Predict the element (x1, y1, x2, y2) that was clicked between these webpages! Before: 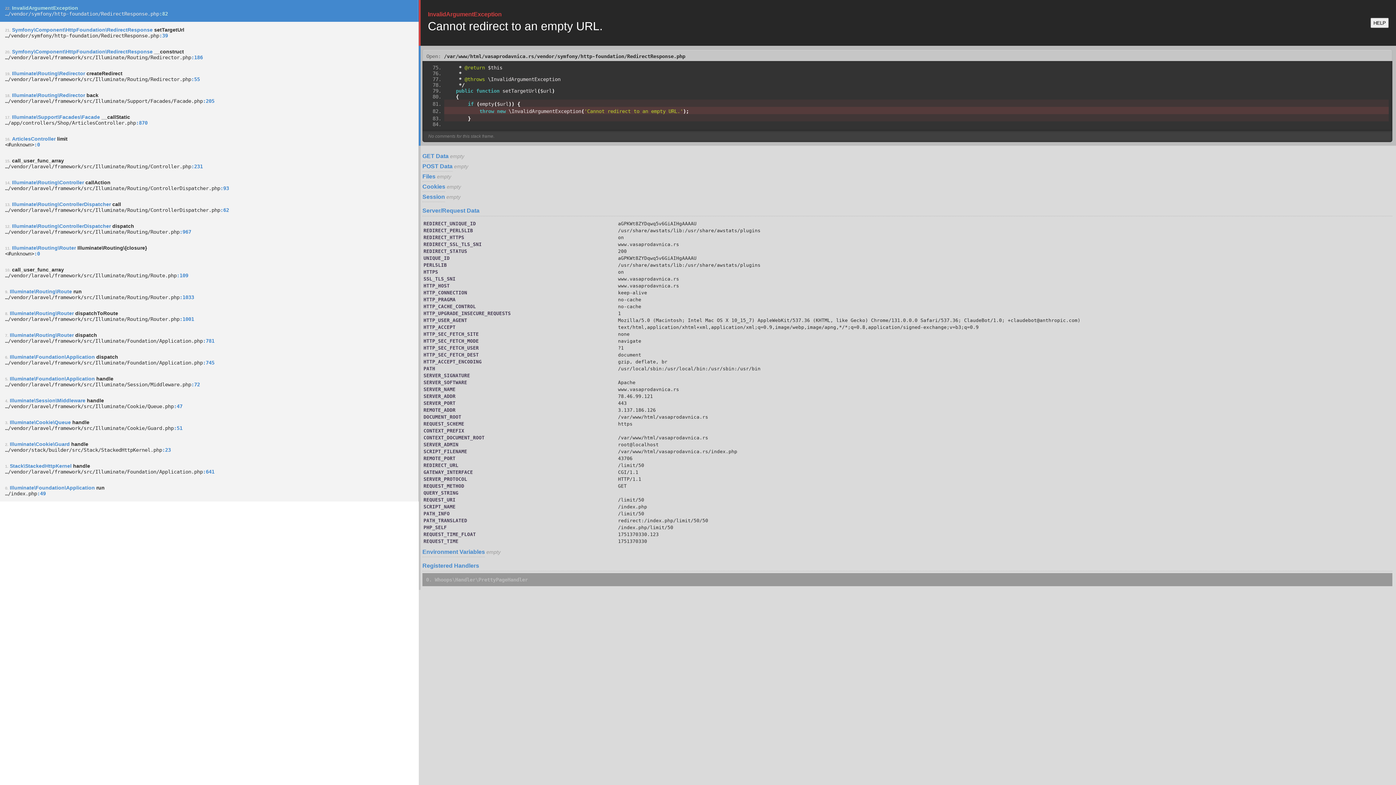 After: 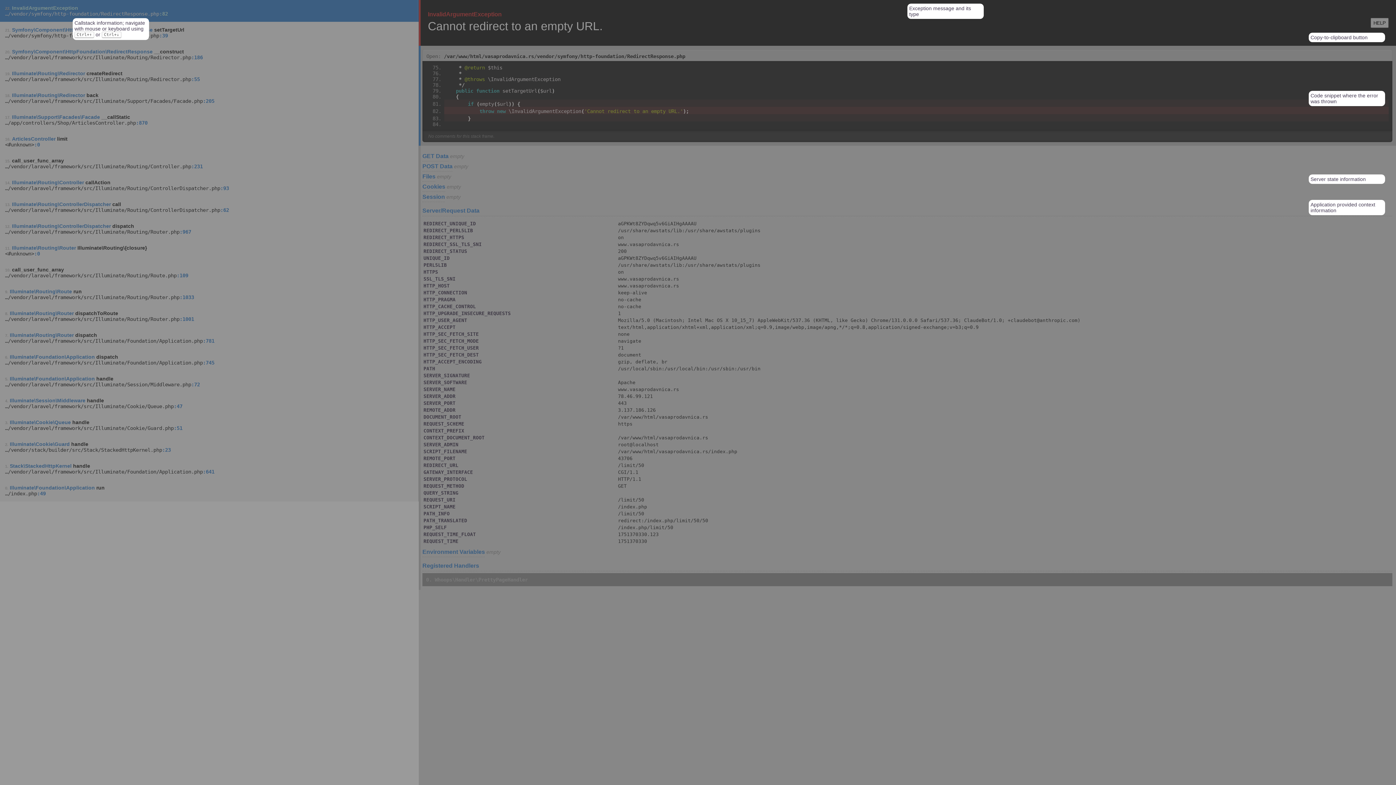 Action: label: HELP bbox: (1370, 17, 1389, 28)